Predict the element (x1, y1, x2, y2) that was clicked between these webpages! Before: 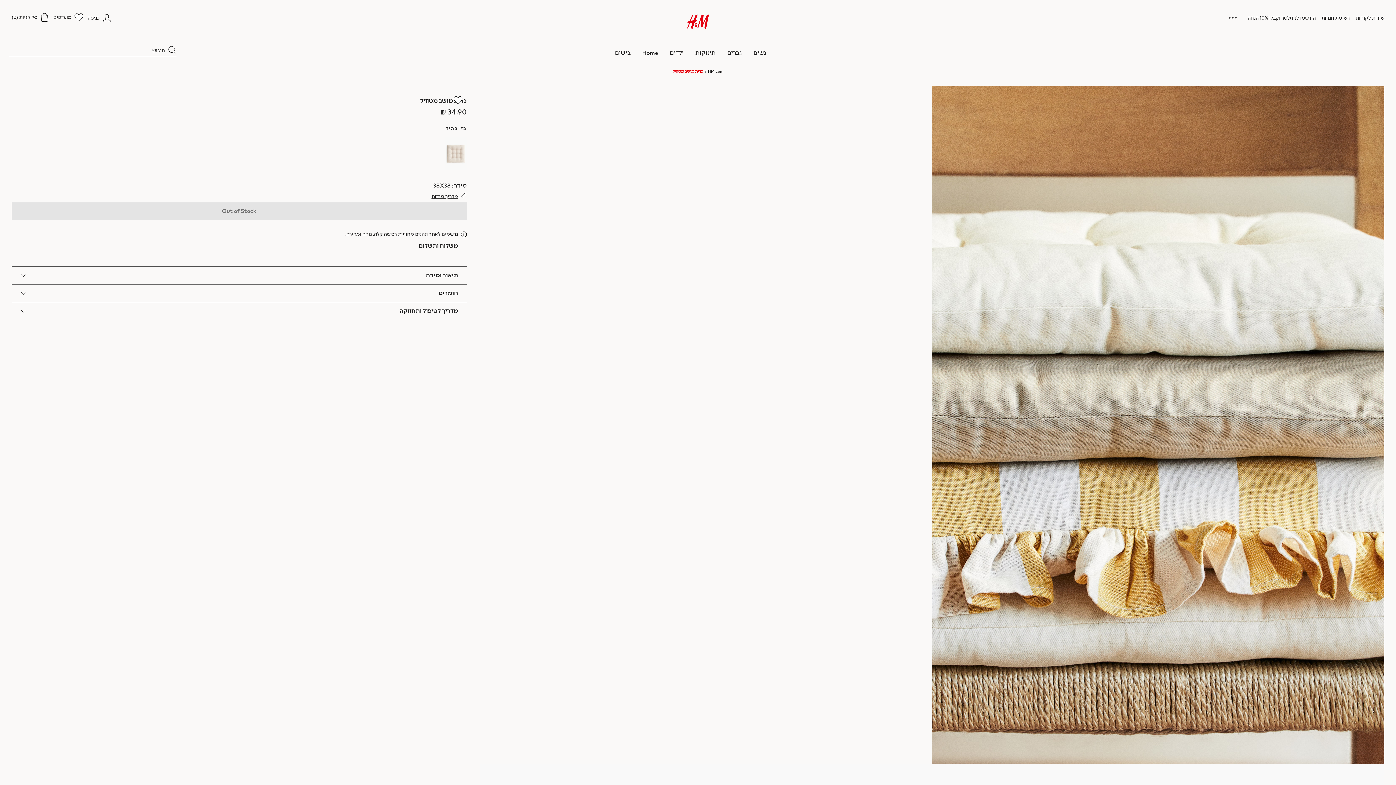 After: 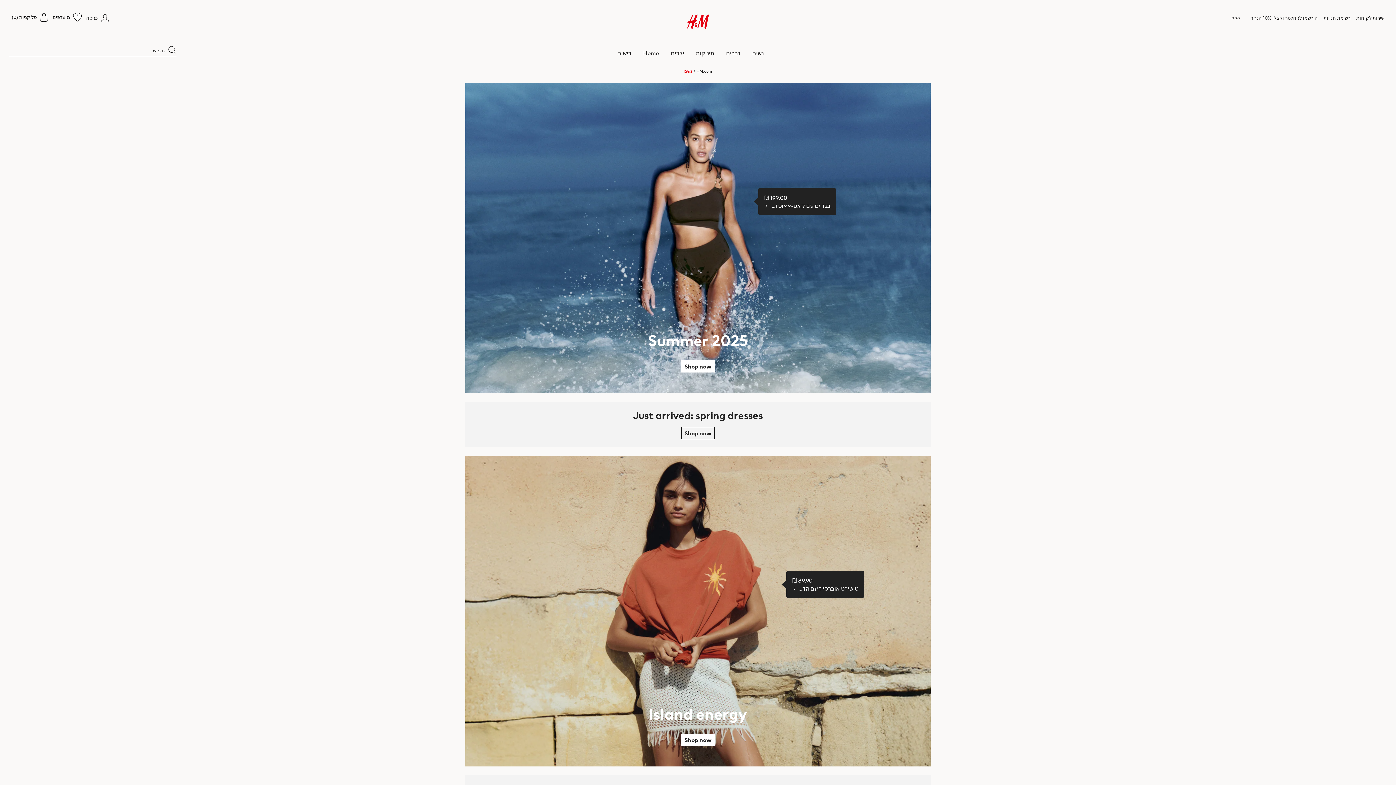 Action: label: נשים bbox: (753, 49, 766, 57)